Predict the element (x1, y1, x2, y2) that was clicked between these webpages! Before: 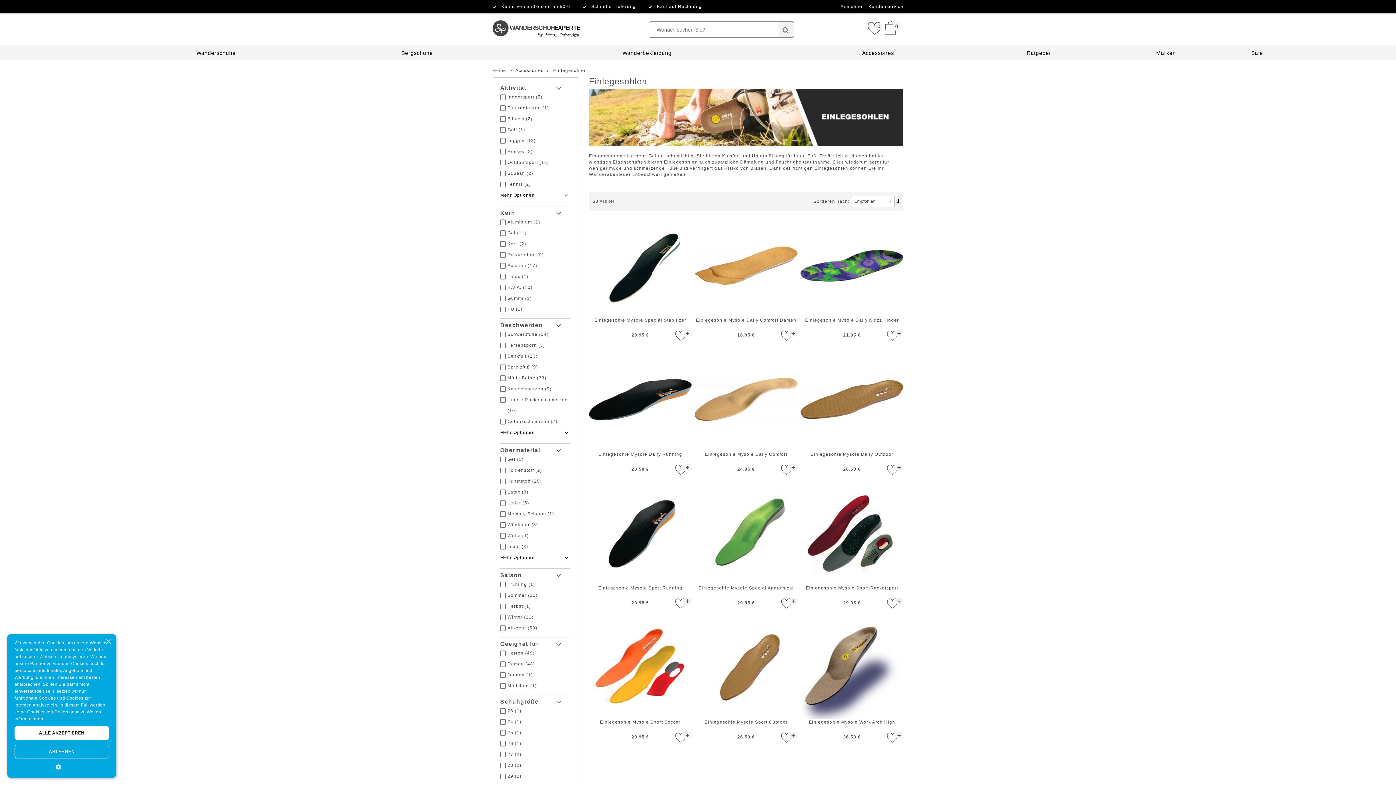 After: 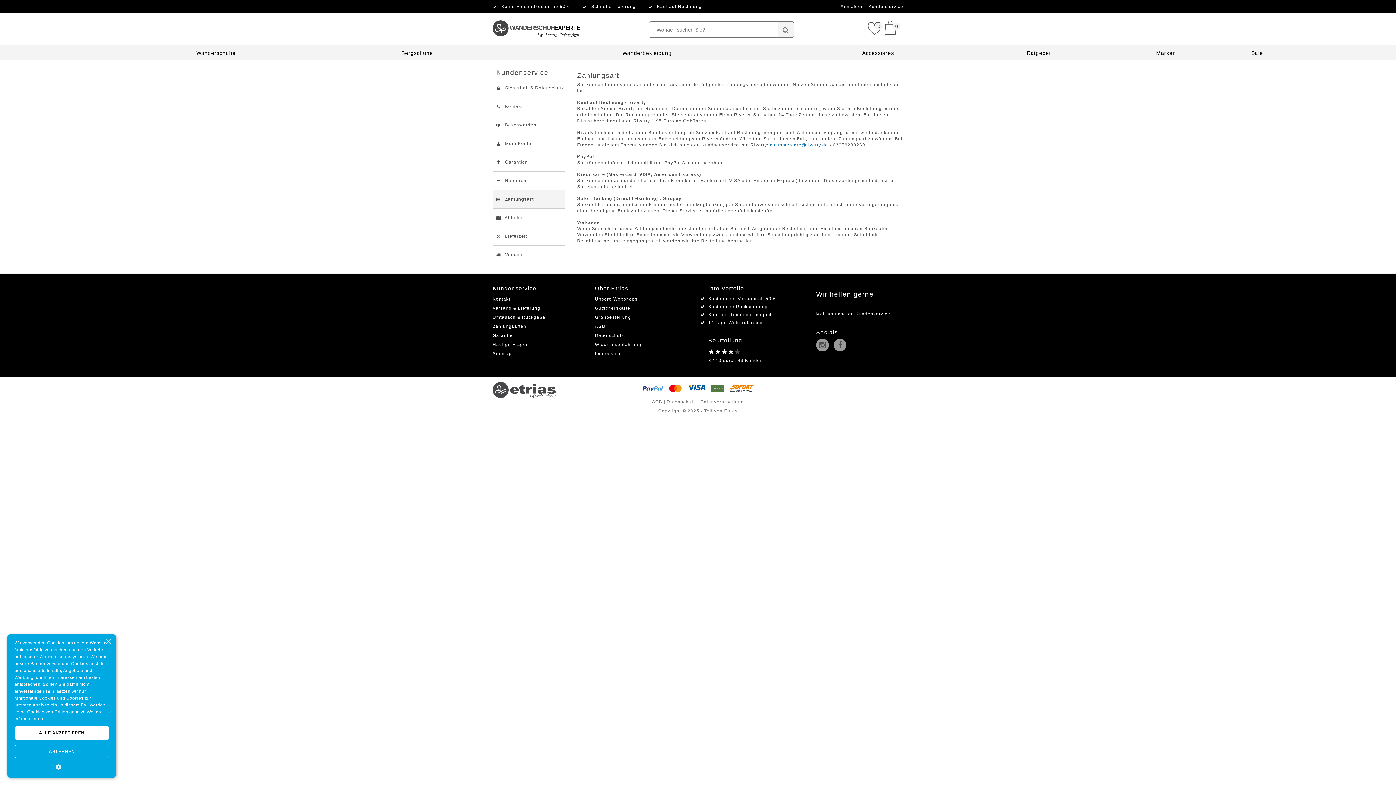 Action: bbox: (657, 4, 701, 9) label: Kauf auf Rechnung